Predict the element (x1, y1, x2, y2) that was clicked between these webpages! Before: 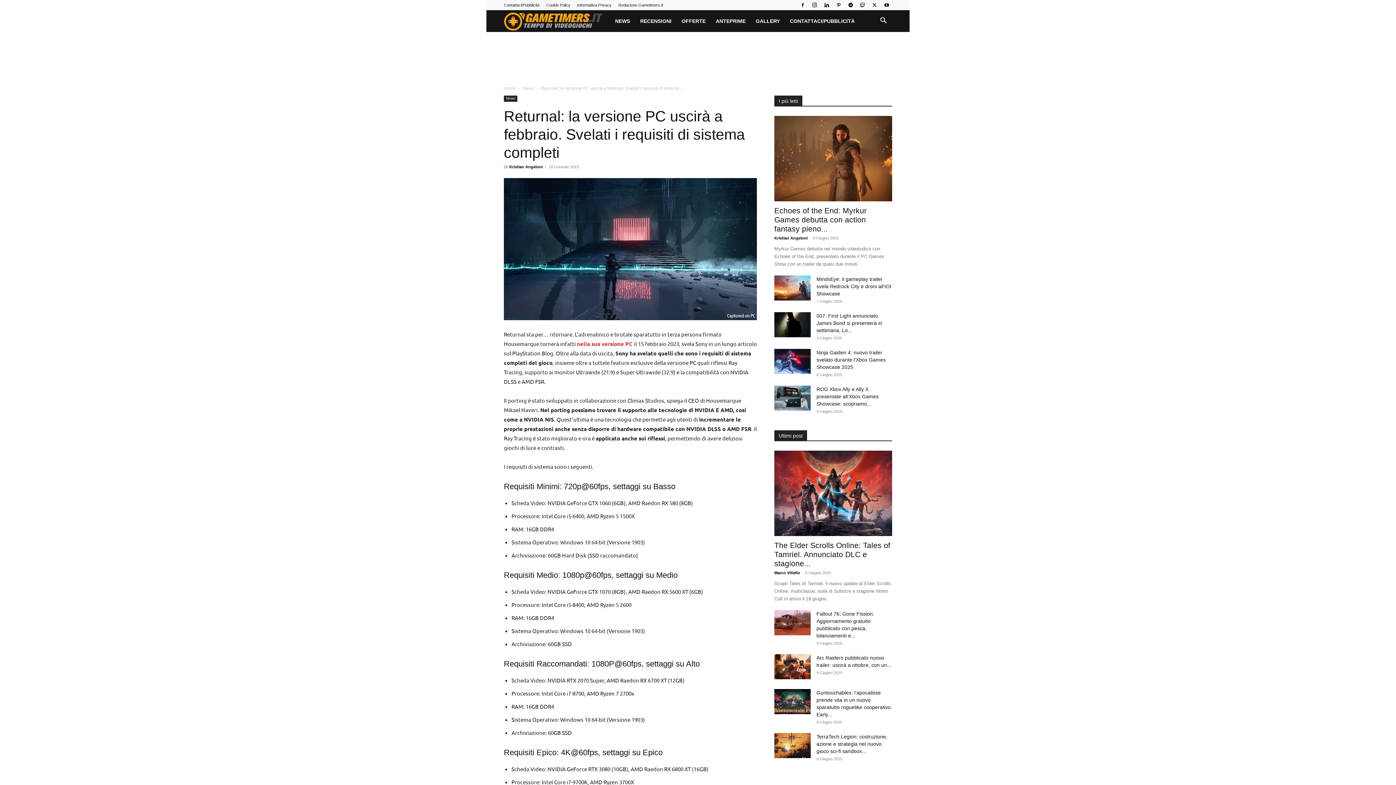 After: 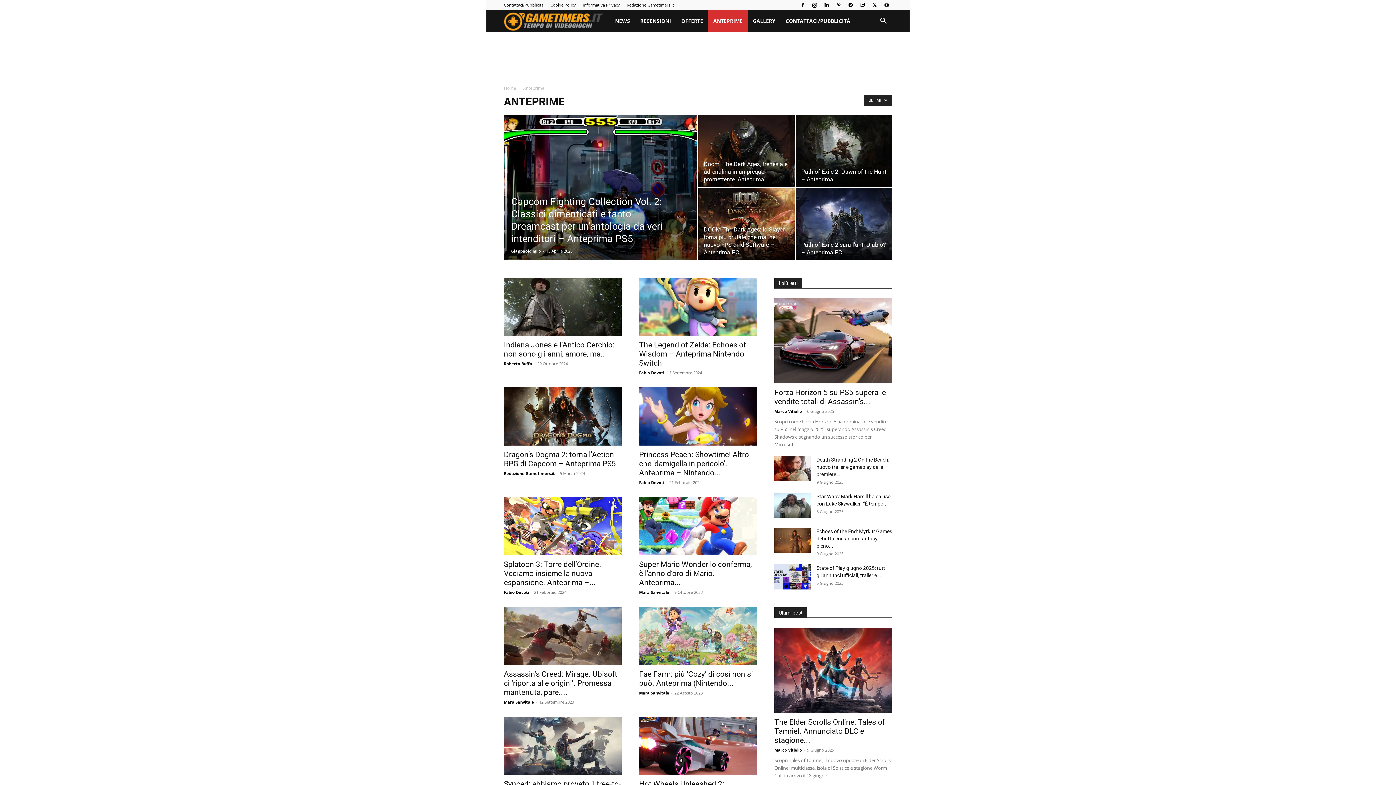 Action: label: ANTEPRIME bbox: (710, 10, 750, 32)